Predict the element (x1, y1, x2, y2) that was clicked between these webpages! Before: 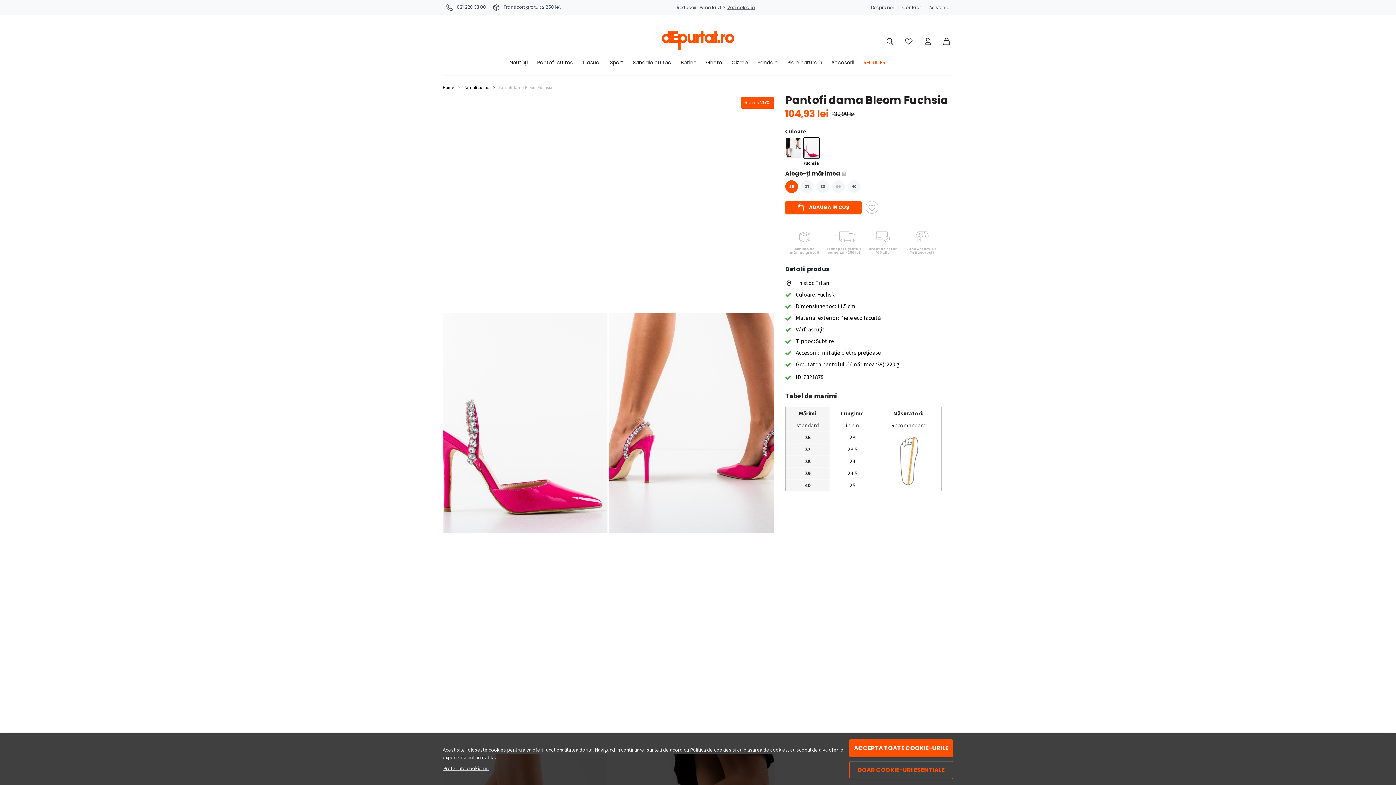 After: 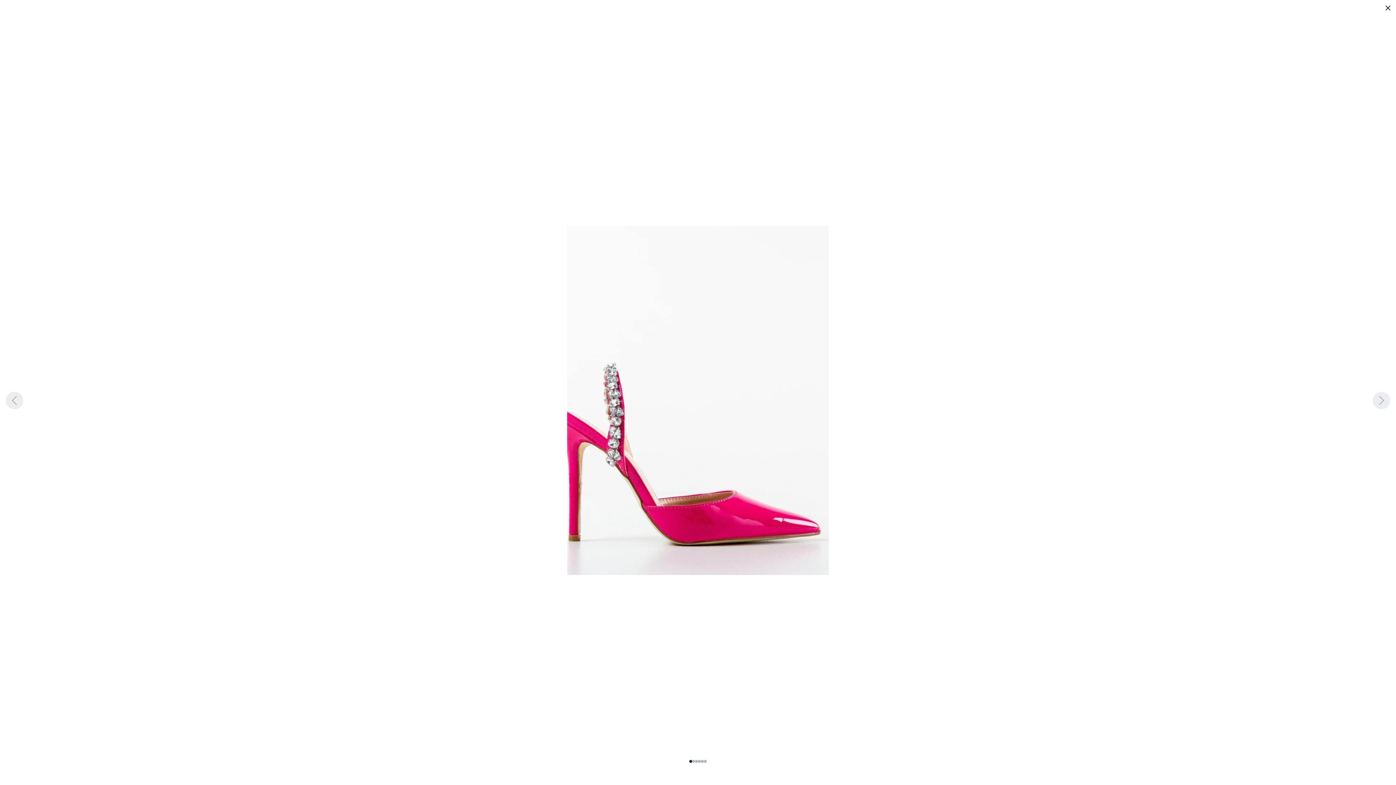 Action: bbox: (442, 313, 607, 533)